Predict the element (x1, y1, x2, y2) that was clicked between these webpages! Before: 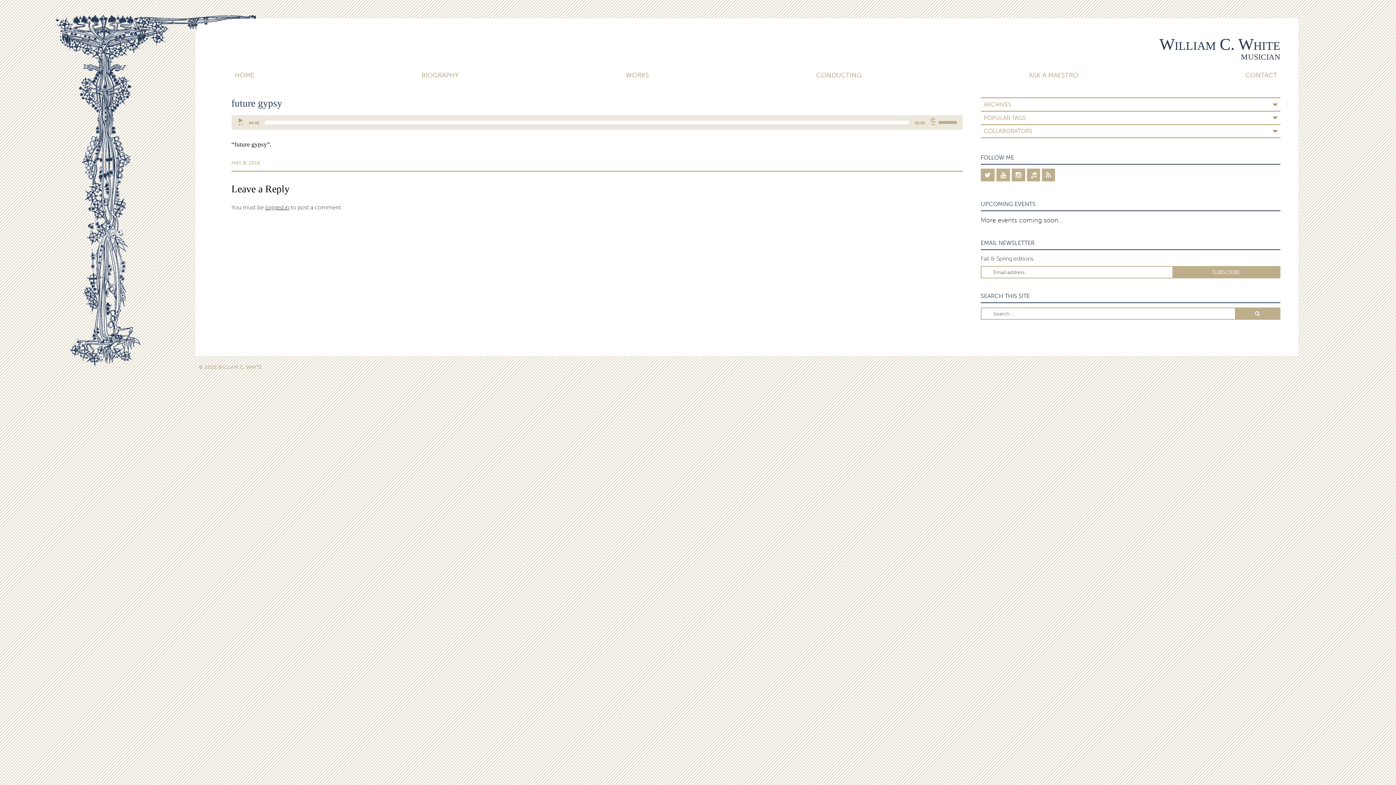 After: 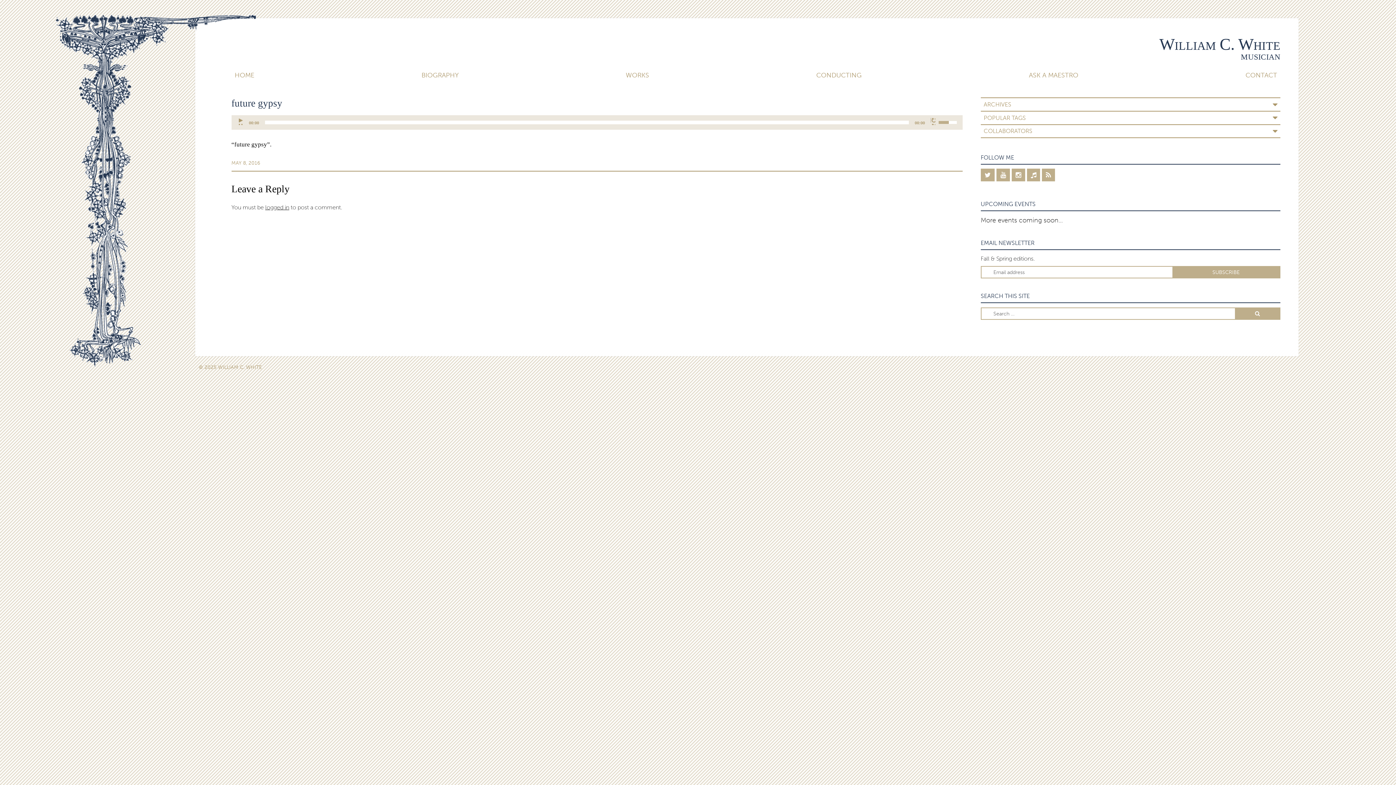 Action: bbox: (938, 115, 959, 128) label: Volume Slider